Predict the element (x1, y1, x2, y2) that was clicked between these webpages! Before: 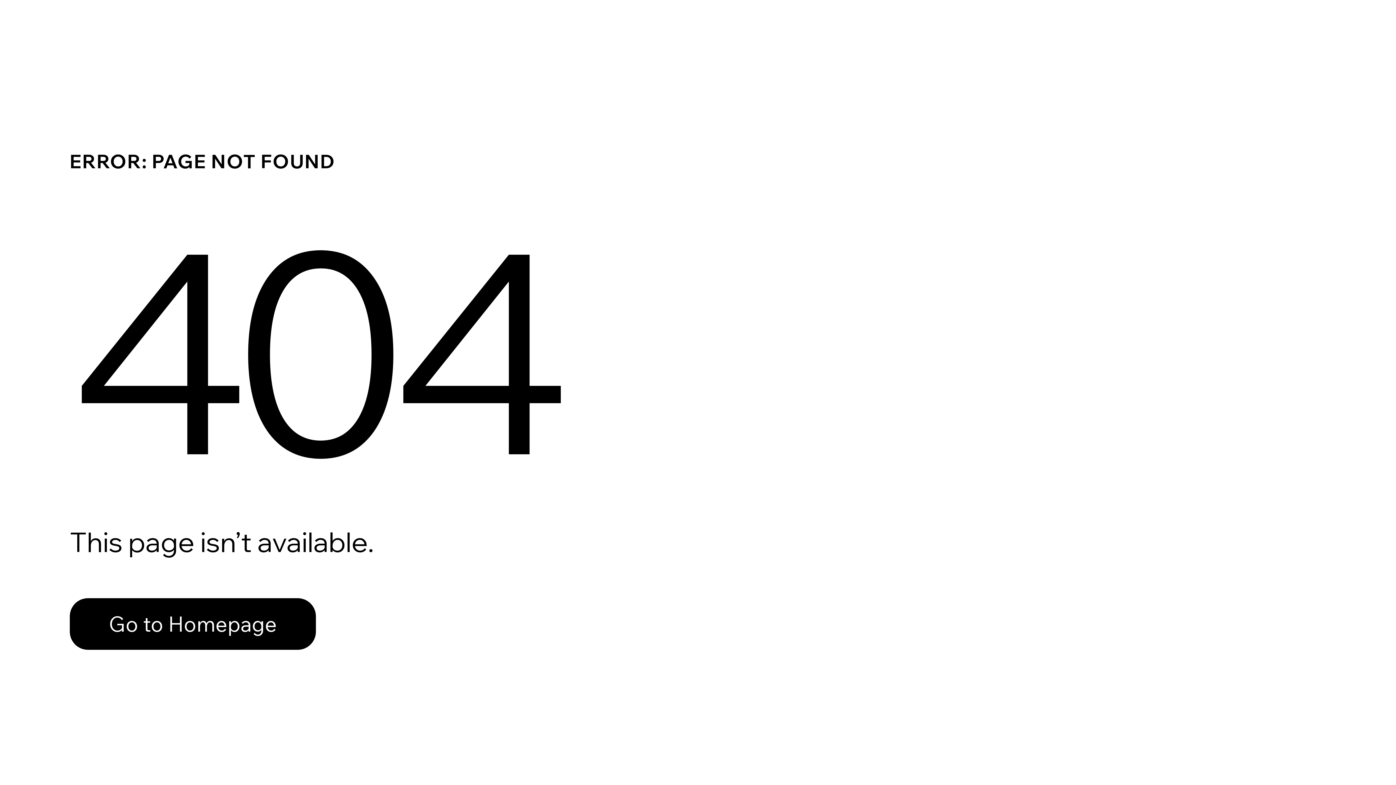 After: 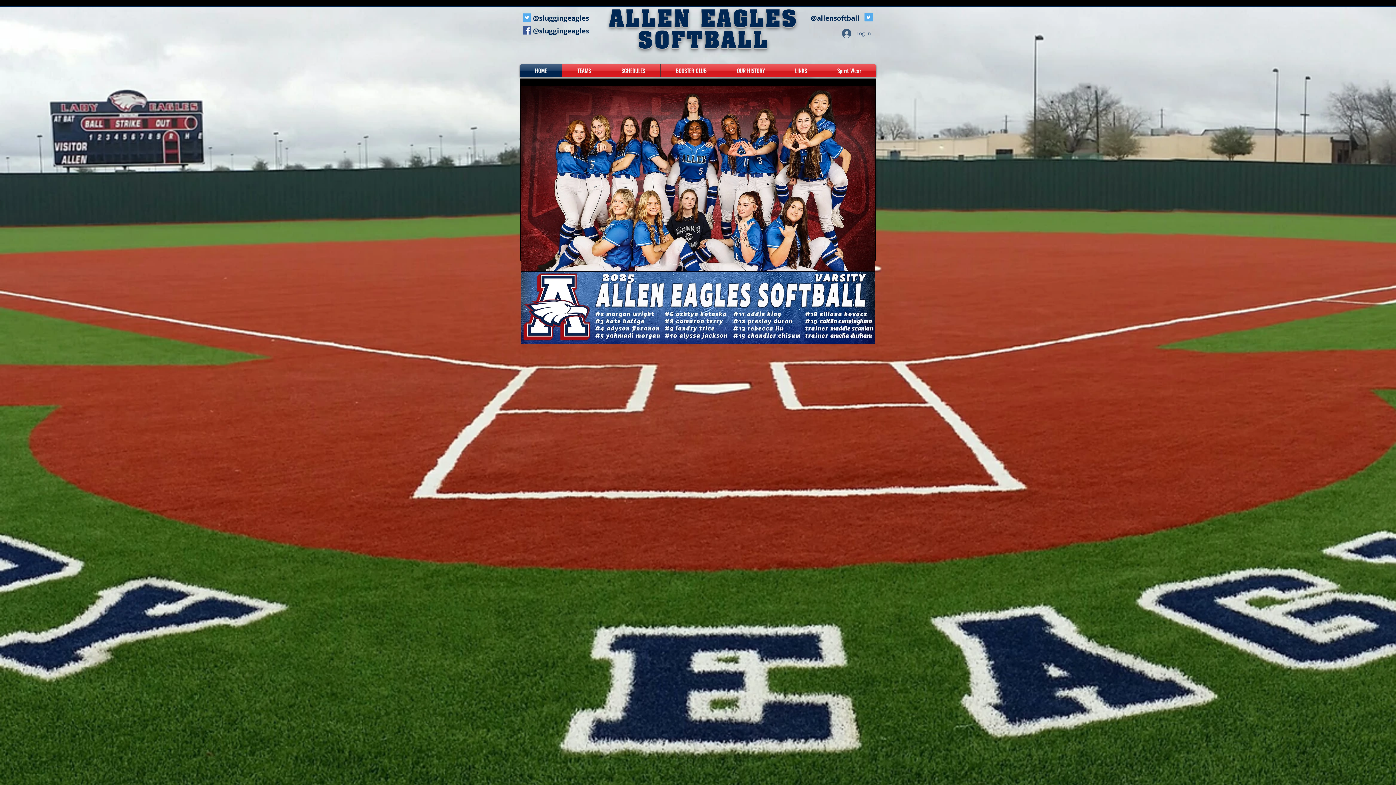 Action: bbox: (69, 598, 316, 650) label: Go to Homepage